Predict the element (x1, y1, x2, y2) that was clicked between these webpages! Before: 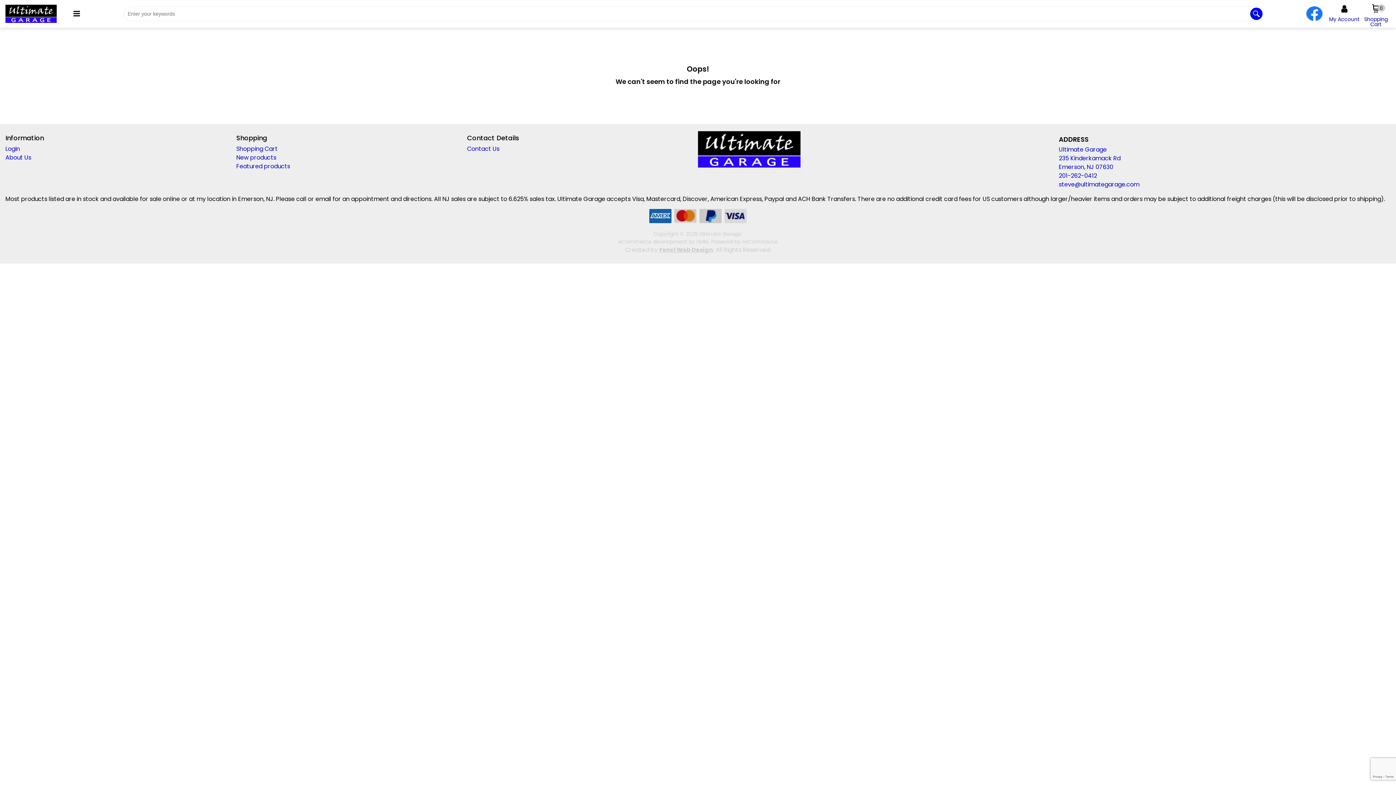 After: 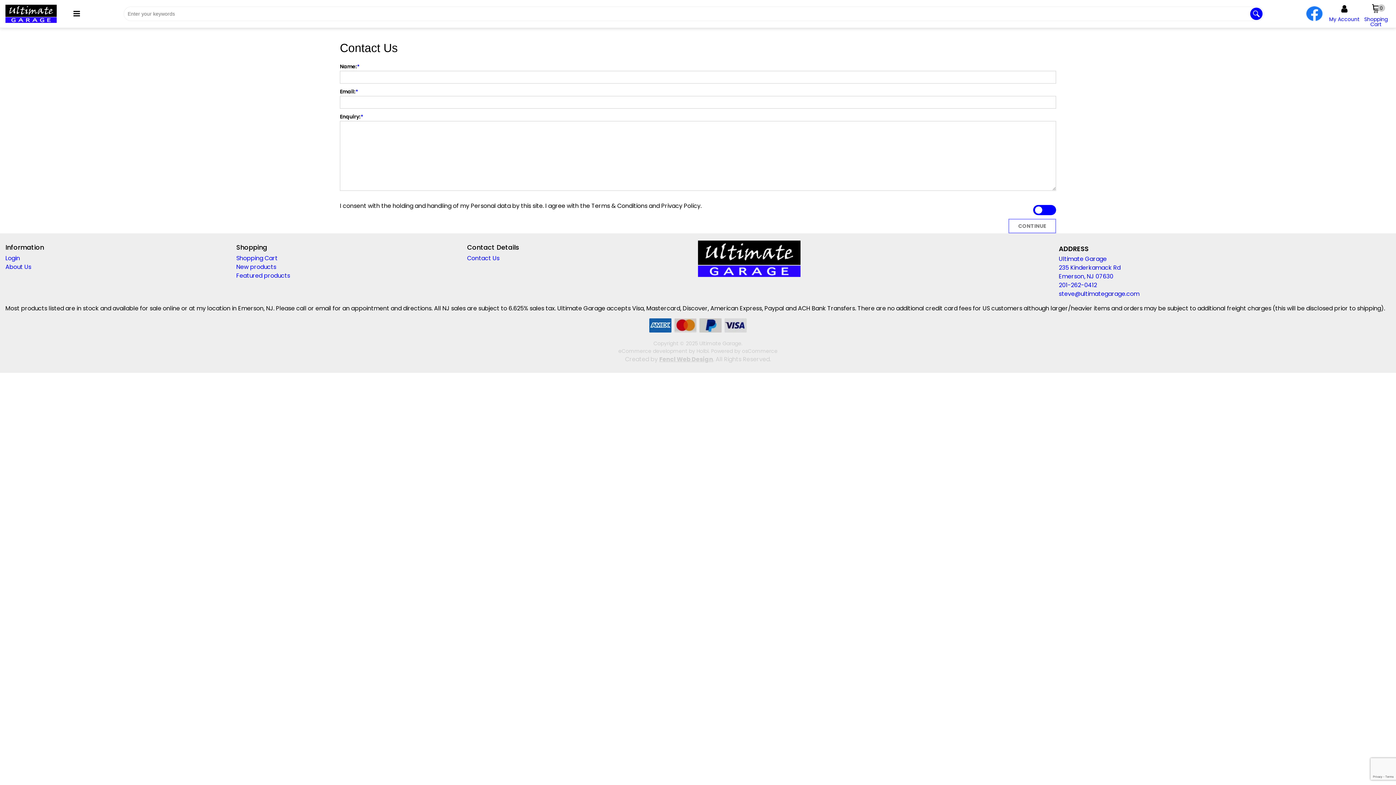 Action: bbox: (467, 144, 499, 153) label: Contact Us